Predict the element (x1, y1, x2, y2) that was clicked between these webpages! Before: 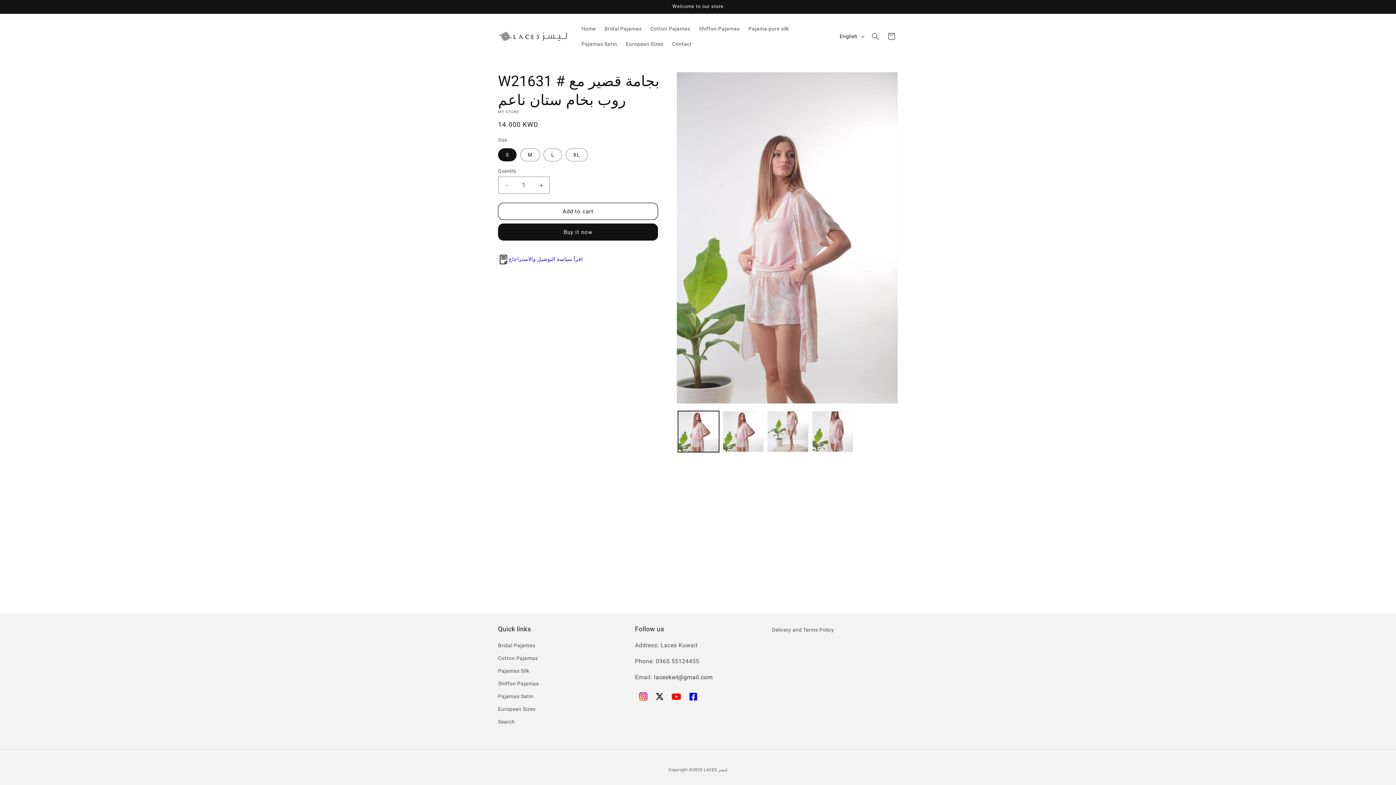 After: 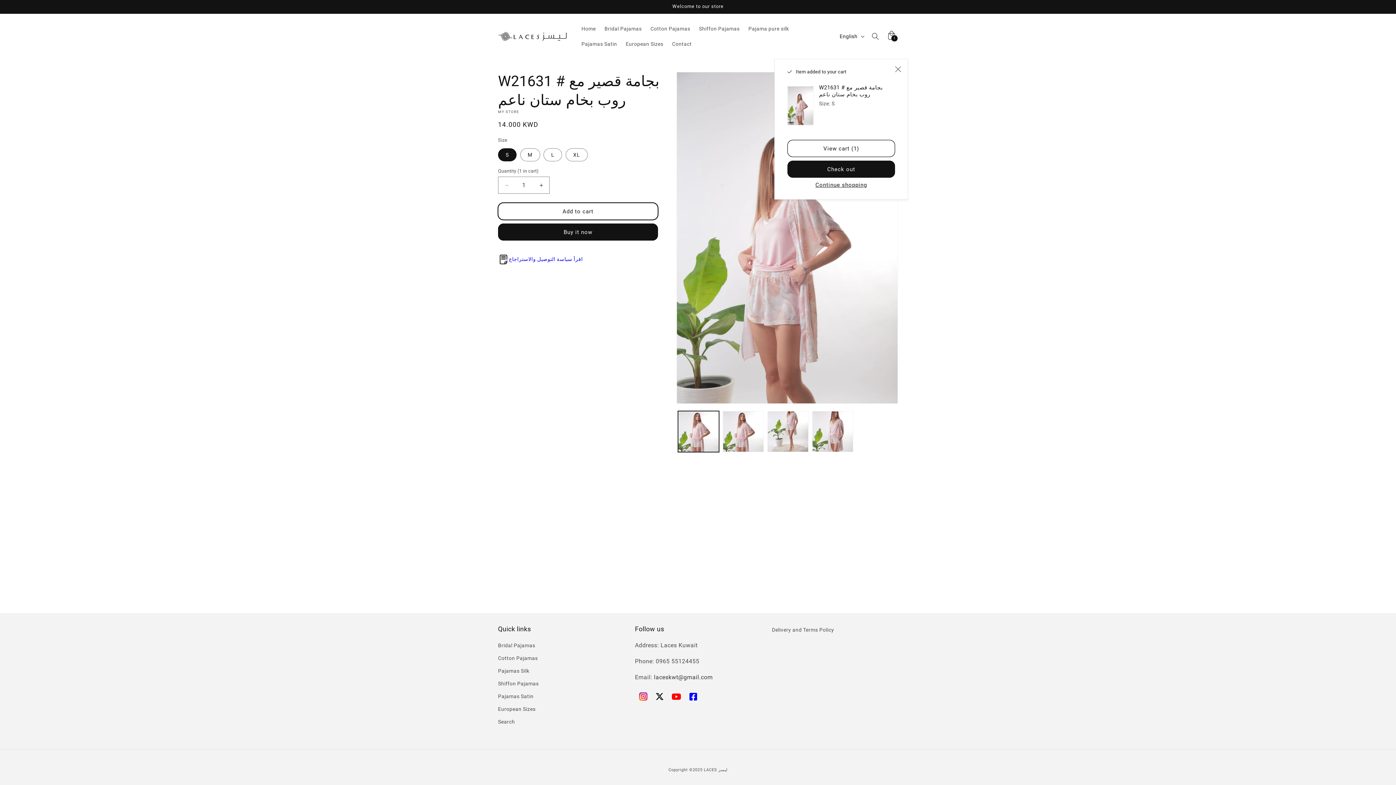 Action: bbox: (498, 202, 658, 220) label: Add to cart